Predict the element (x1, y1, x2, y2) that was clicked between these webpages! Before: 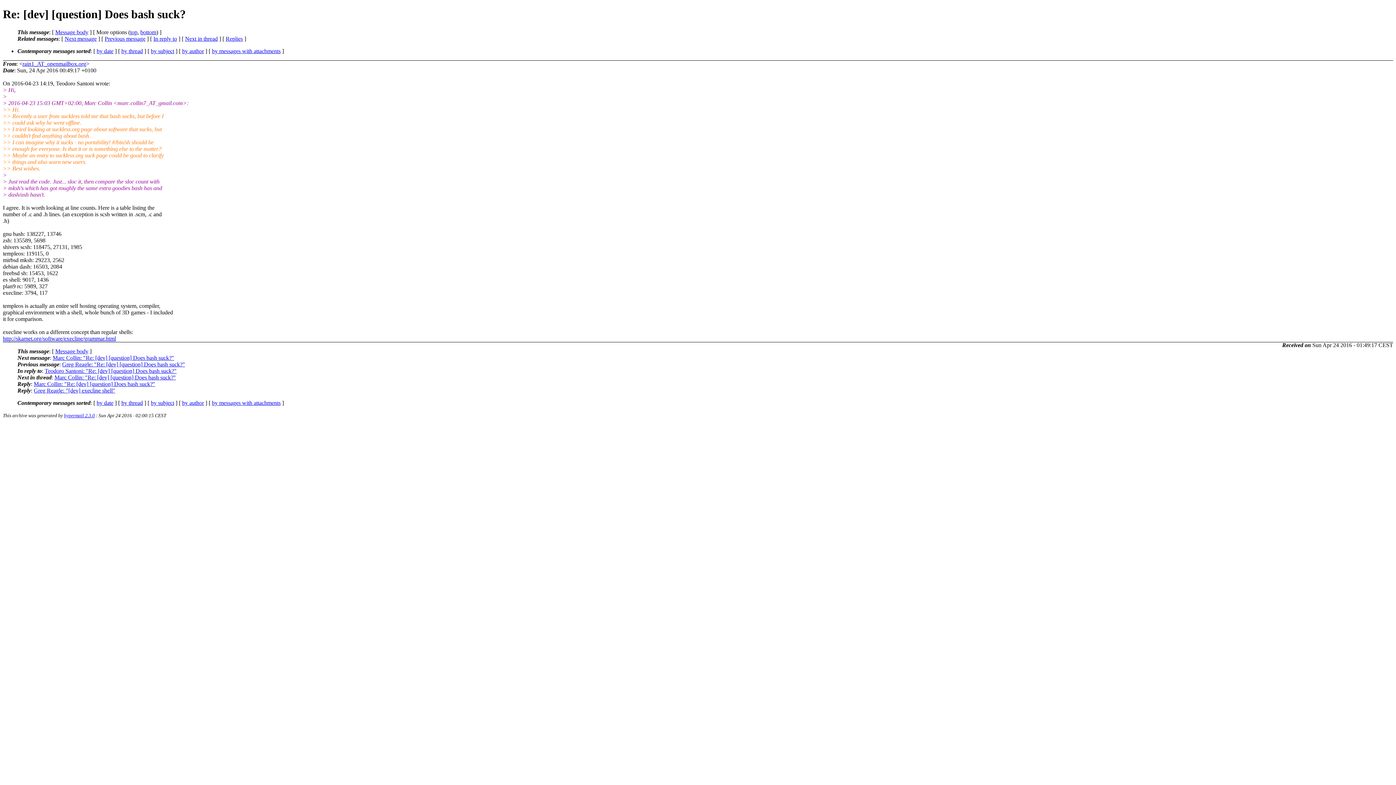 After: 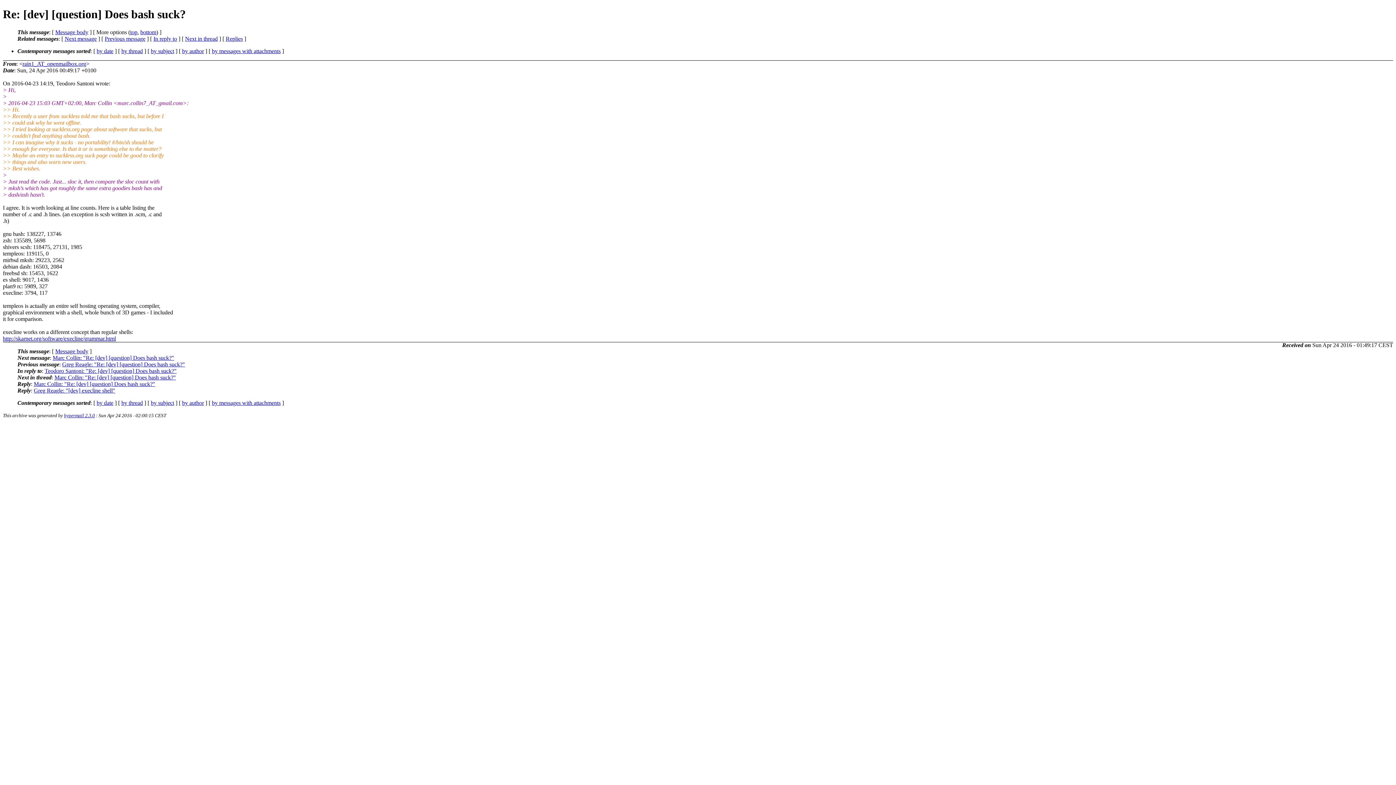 Action: bbox: (22, 60, 86, 66) label: rain1_AT_openmailbox.org